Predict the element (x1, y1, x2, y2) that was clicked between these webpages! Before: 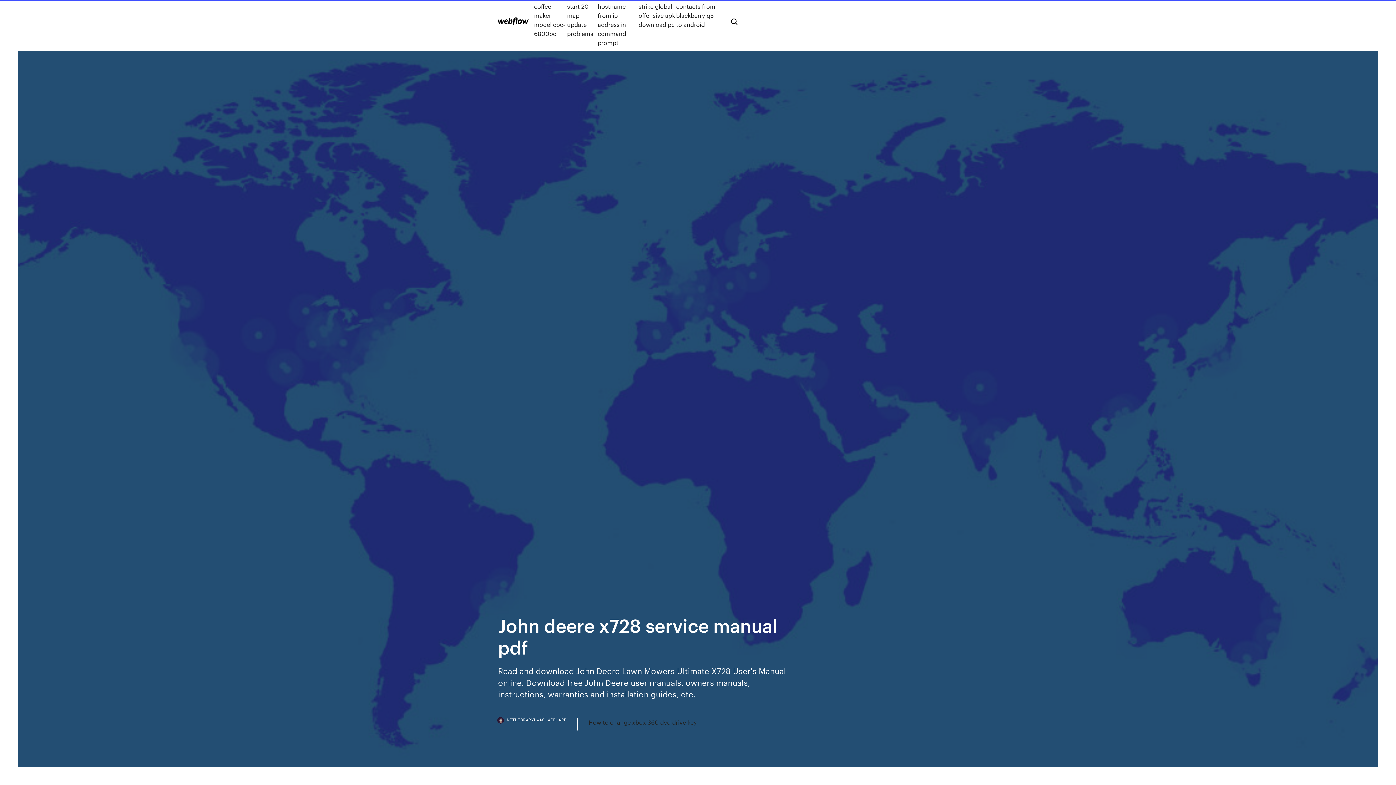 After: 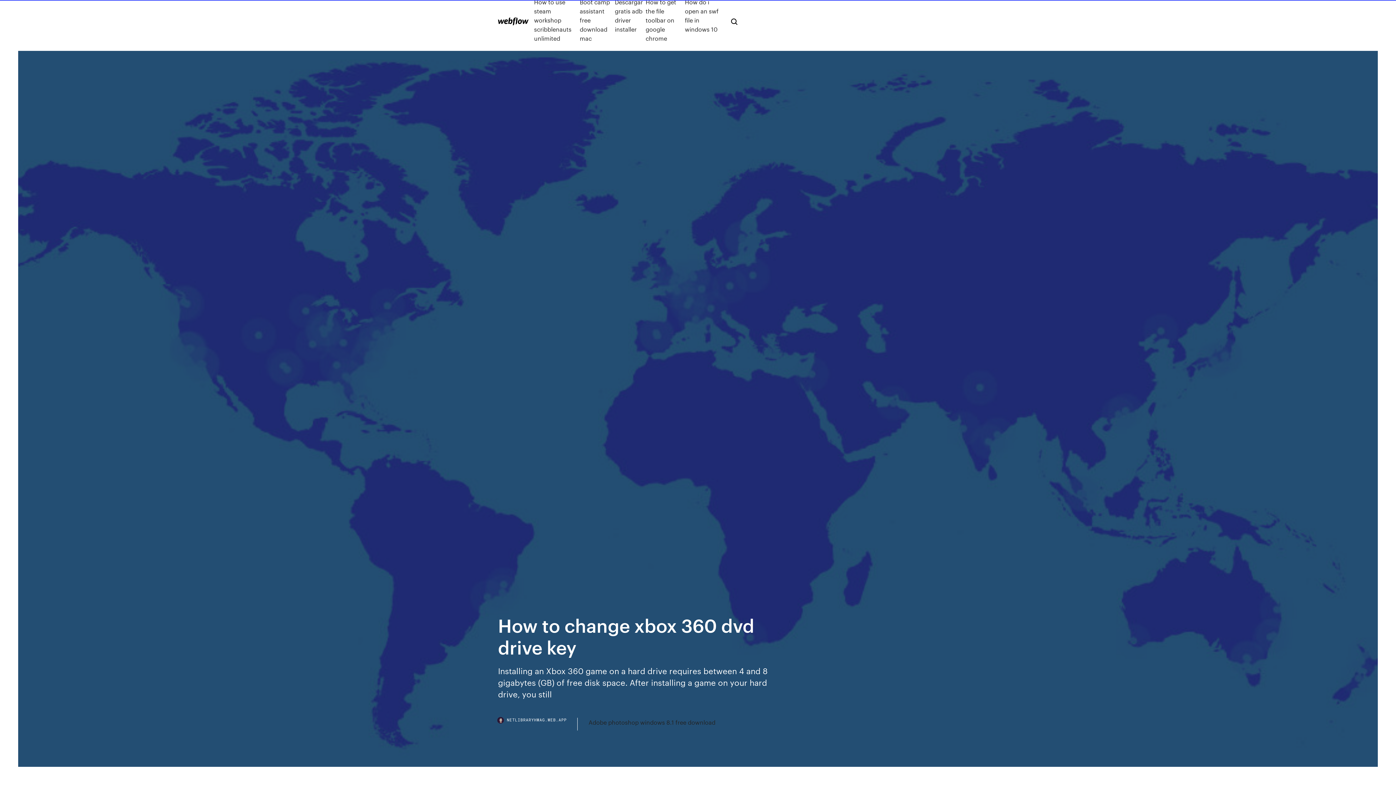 Action: label: How to change xbox 360 dvd drive key bbox: (588, 718, 697, 727)